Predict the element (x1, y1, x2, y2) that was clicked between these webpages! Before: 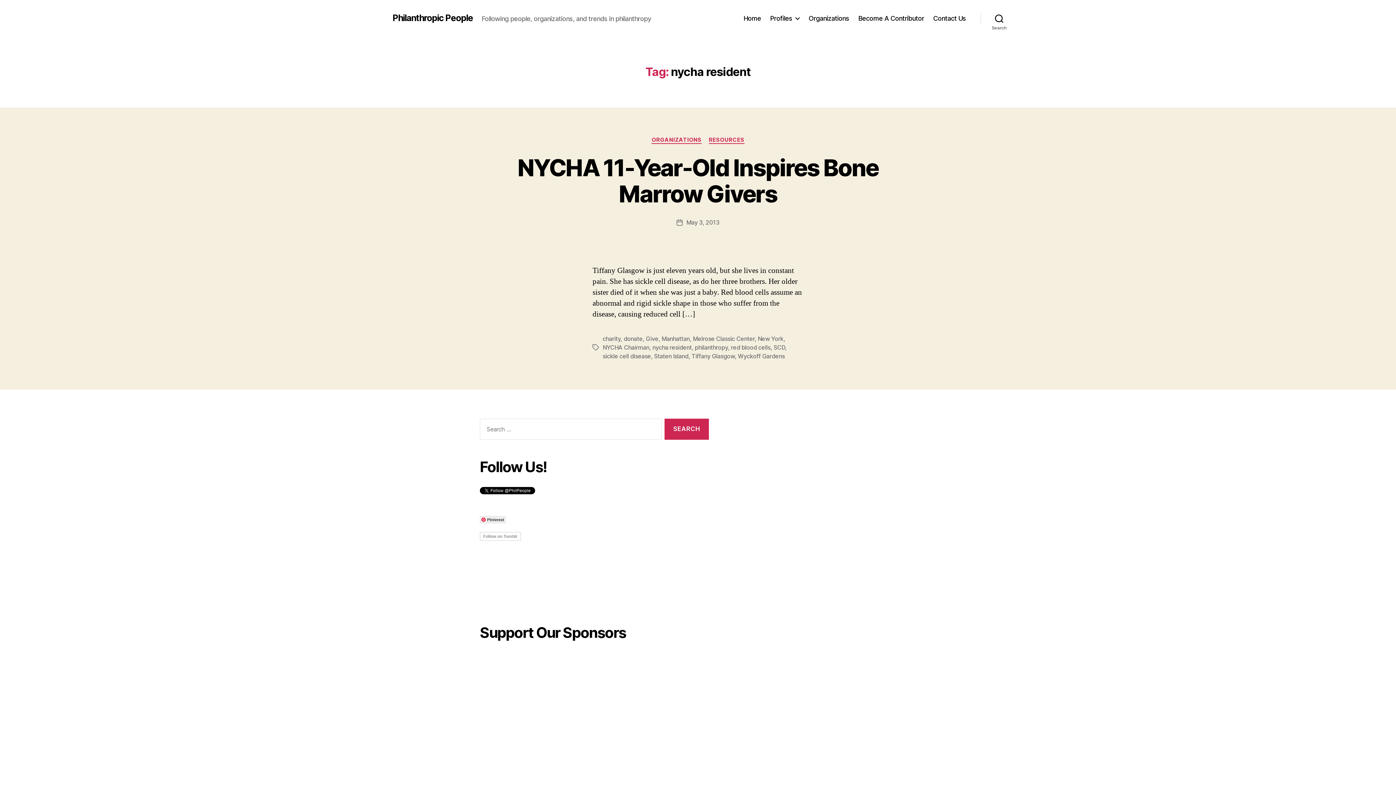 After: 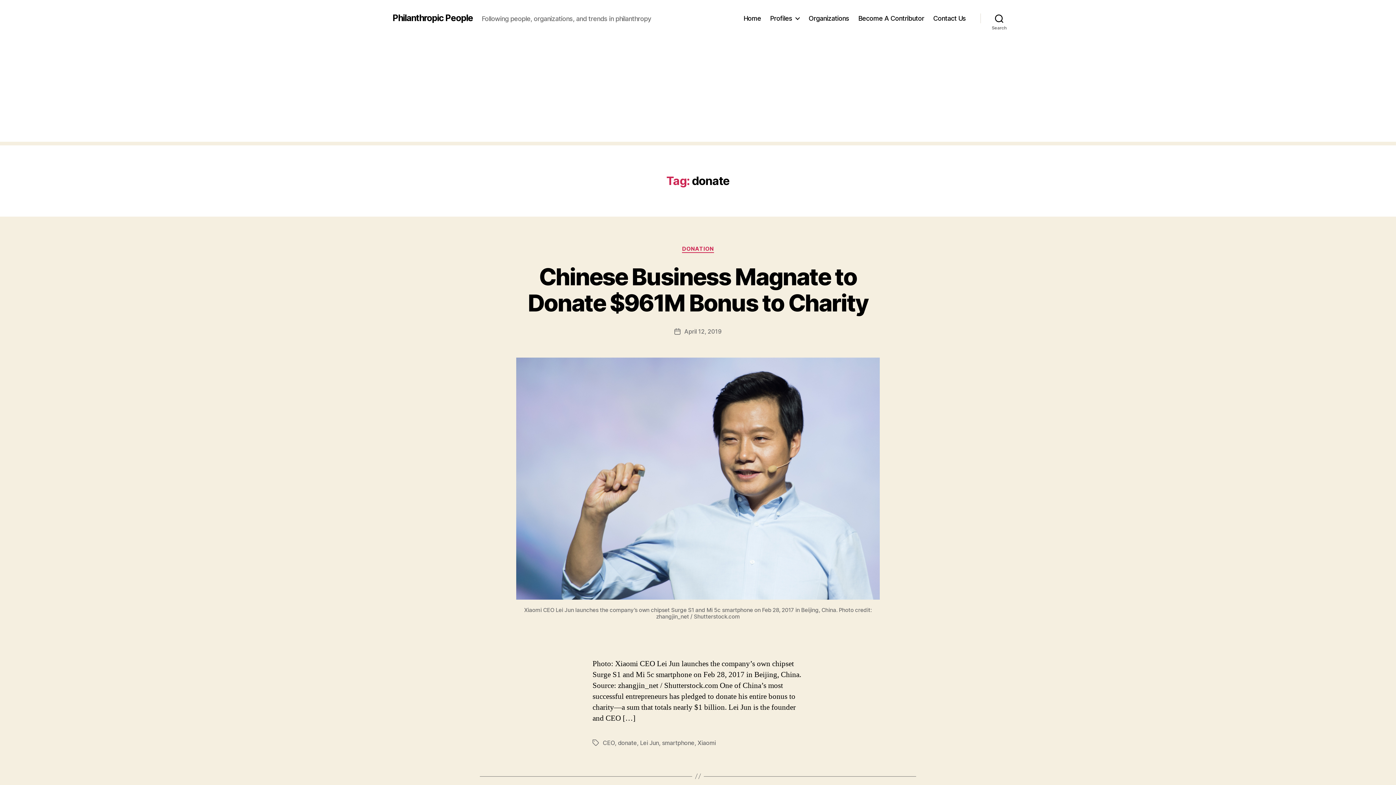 Action: label: donate bbox: (623, 335, 642, 342)